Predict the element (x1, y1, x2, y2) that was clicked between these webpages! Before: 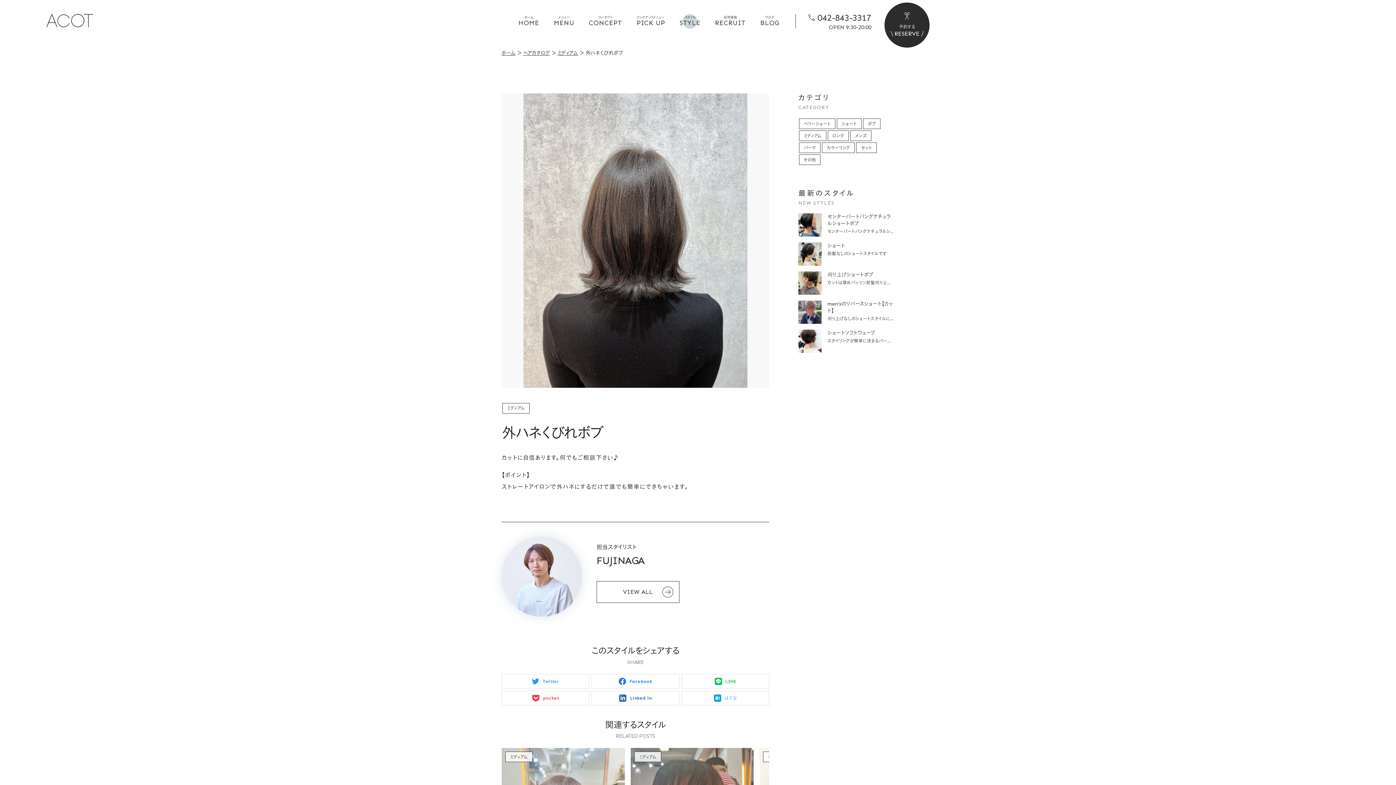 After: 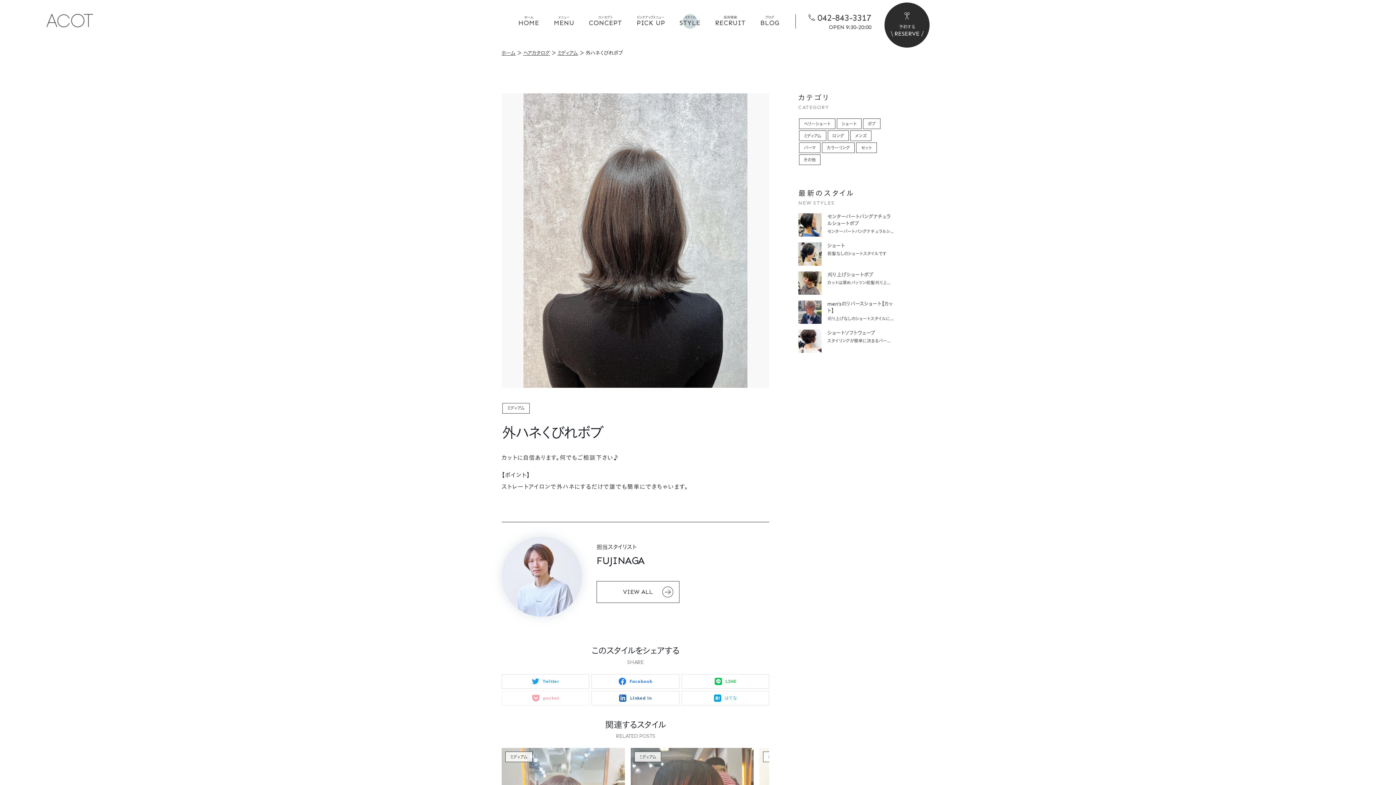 Action: bbox: (501, 691, 589, 705) label: pocket